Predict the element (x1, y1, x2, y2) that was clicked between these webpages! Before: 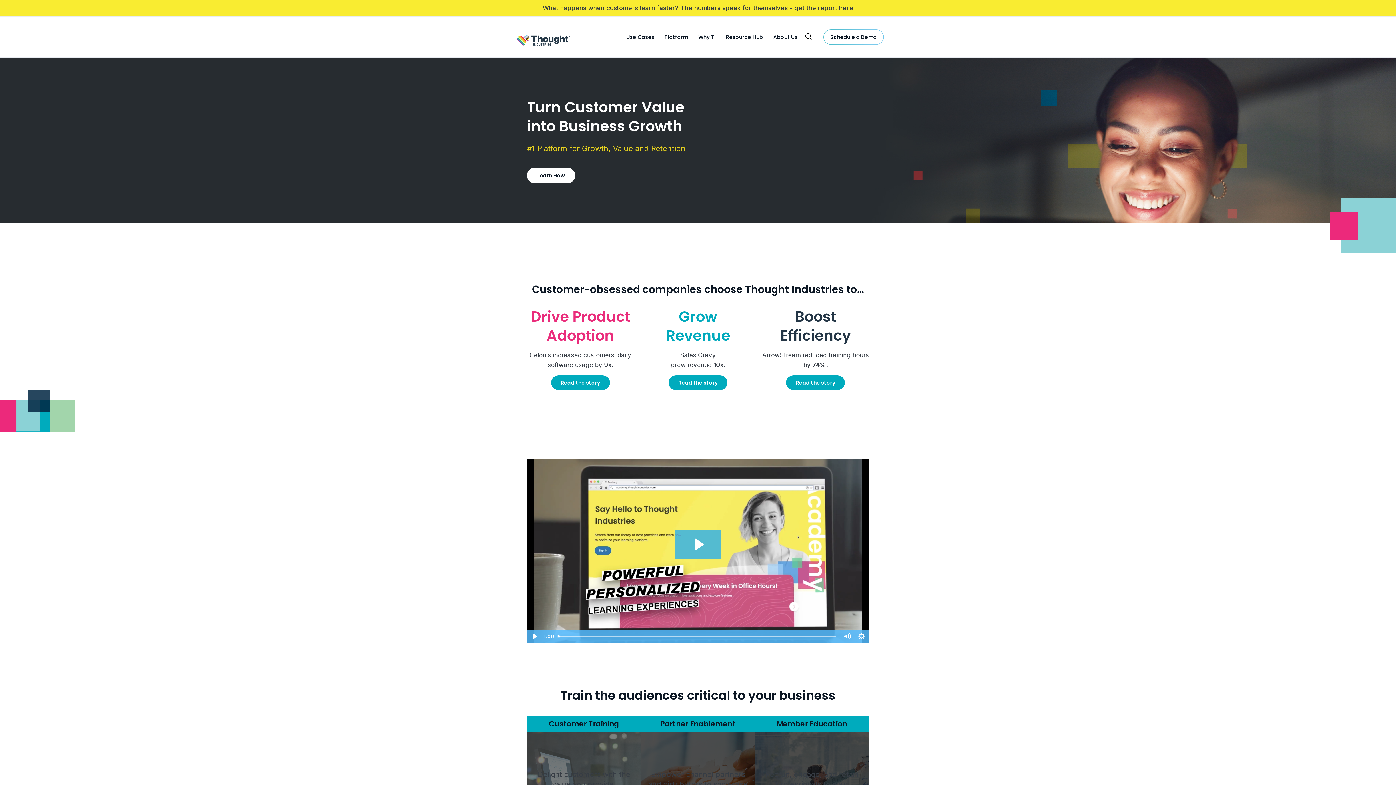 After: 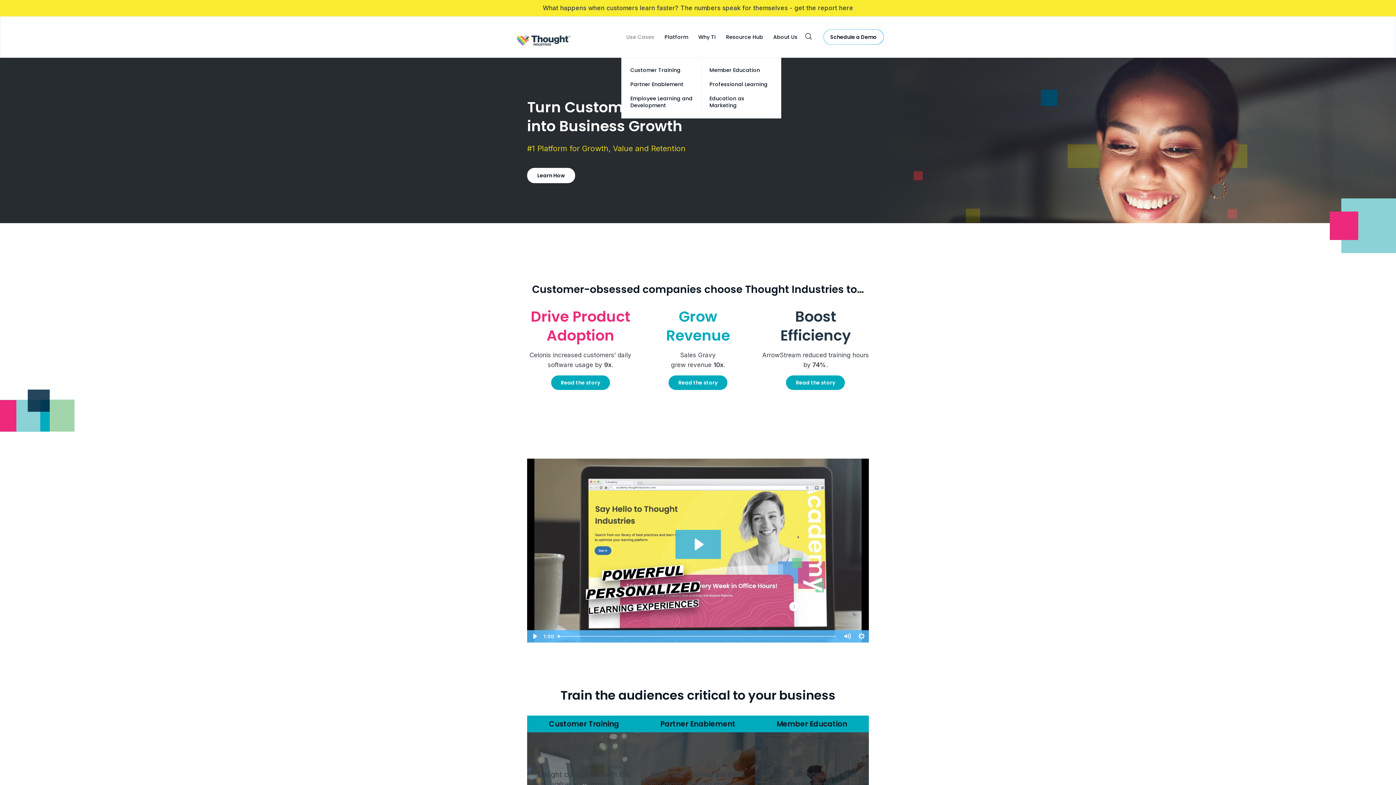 Action: label: Use Cases bbox: (626, 33, 654, 40)